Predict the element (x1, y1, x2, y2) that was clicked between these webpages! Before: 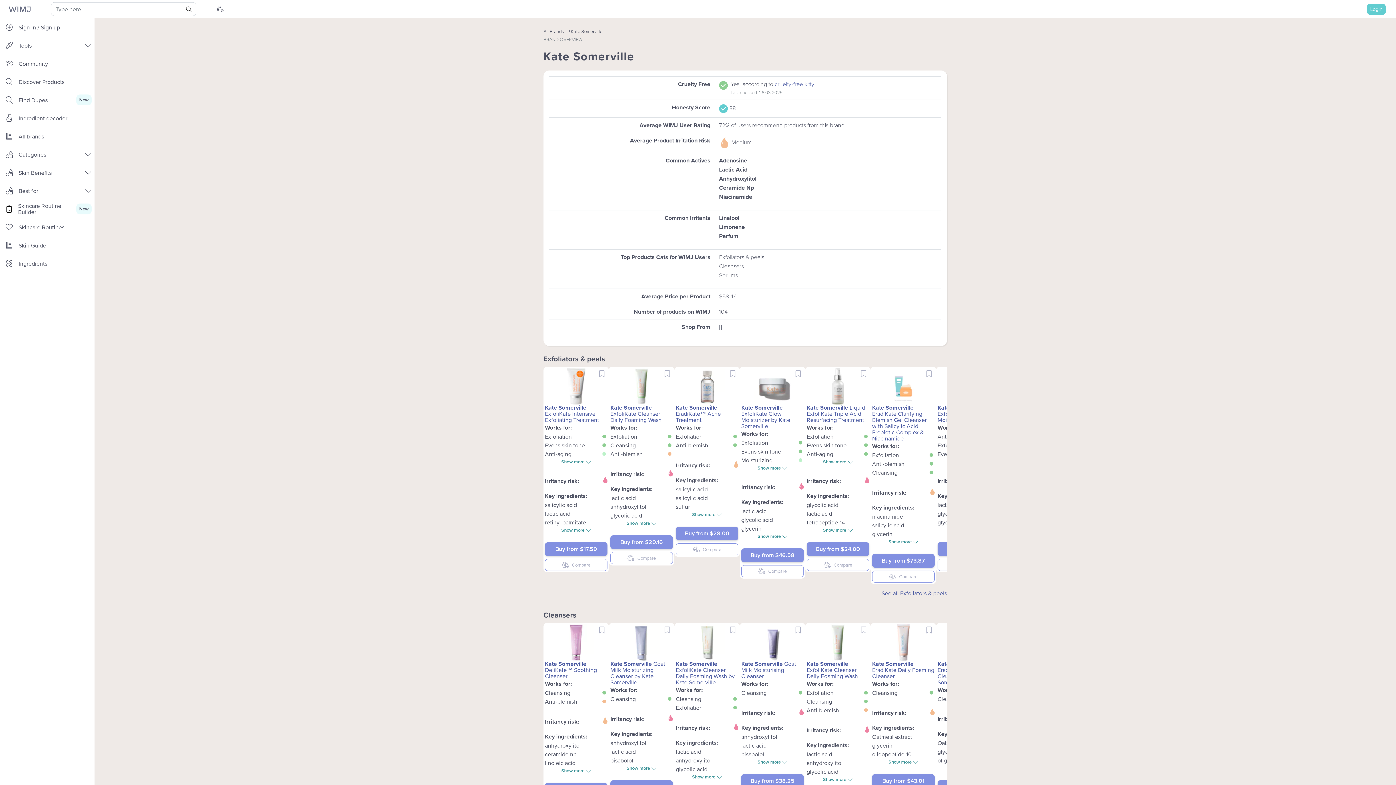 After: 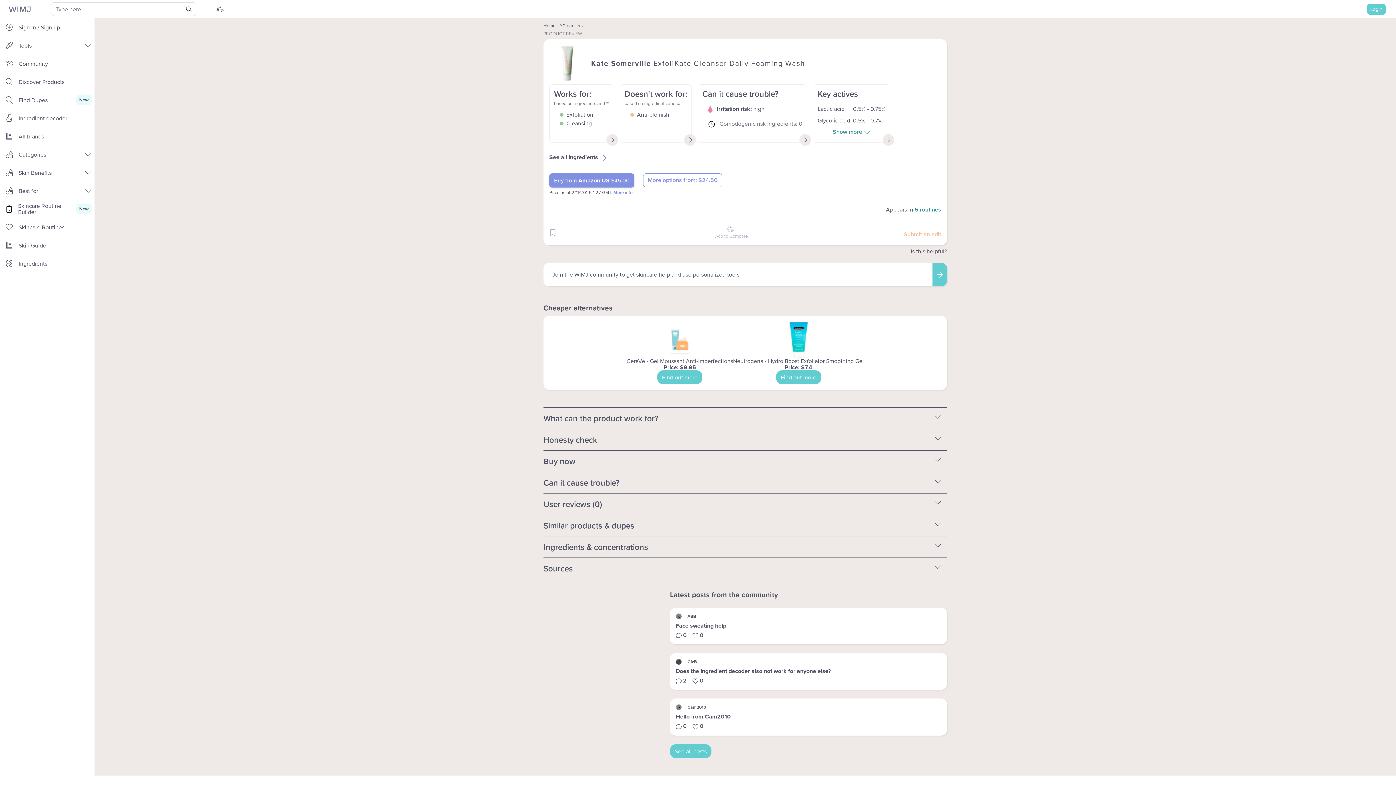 Action: bbox: (806, 661, 869, 679) label: Kate Somerville ExfoliKate Cleanser Daily Foaming Wash